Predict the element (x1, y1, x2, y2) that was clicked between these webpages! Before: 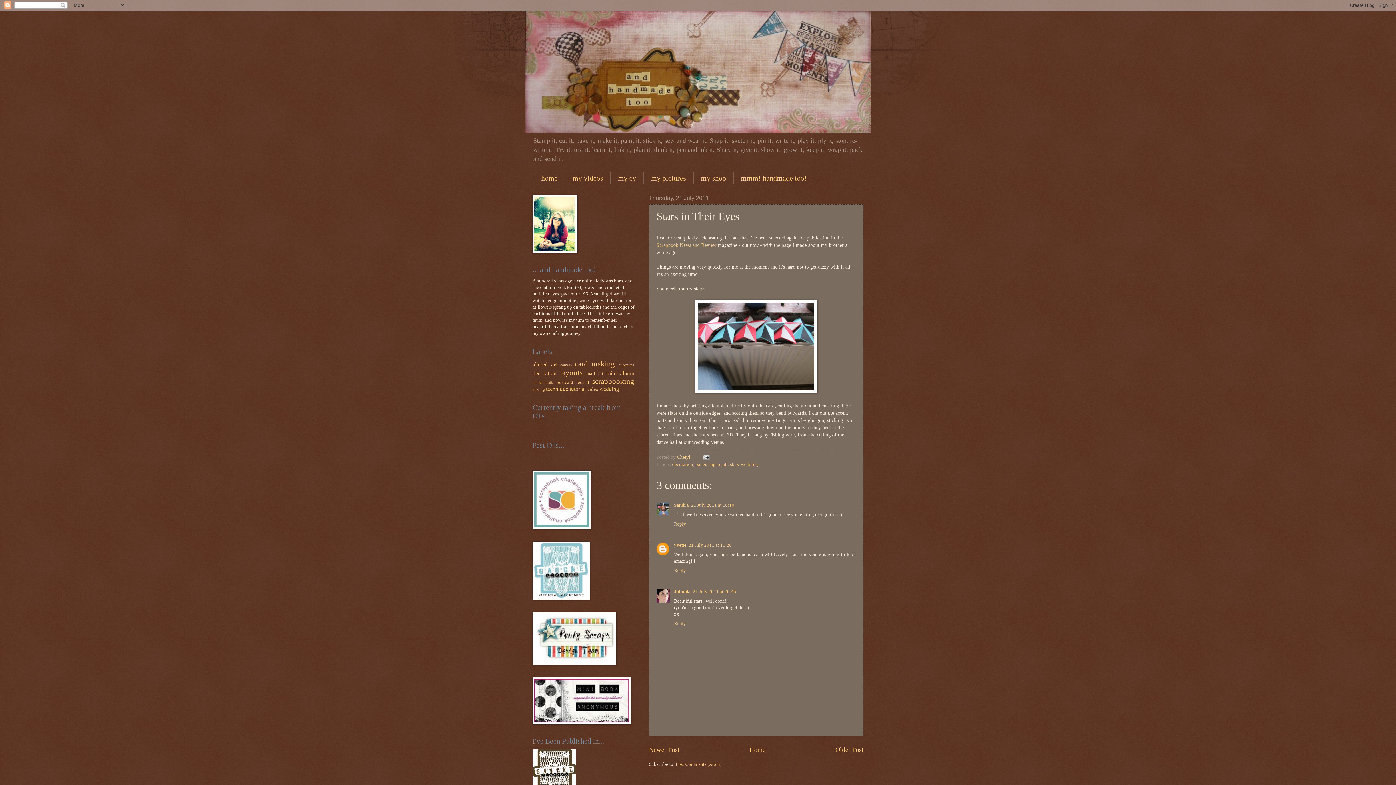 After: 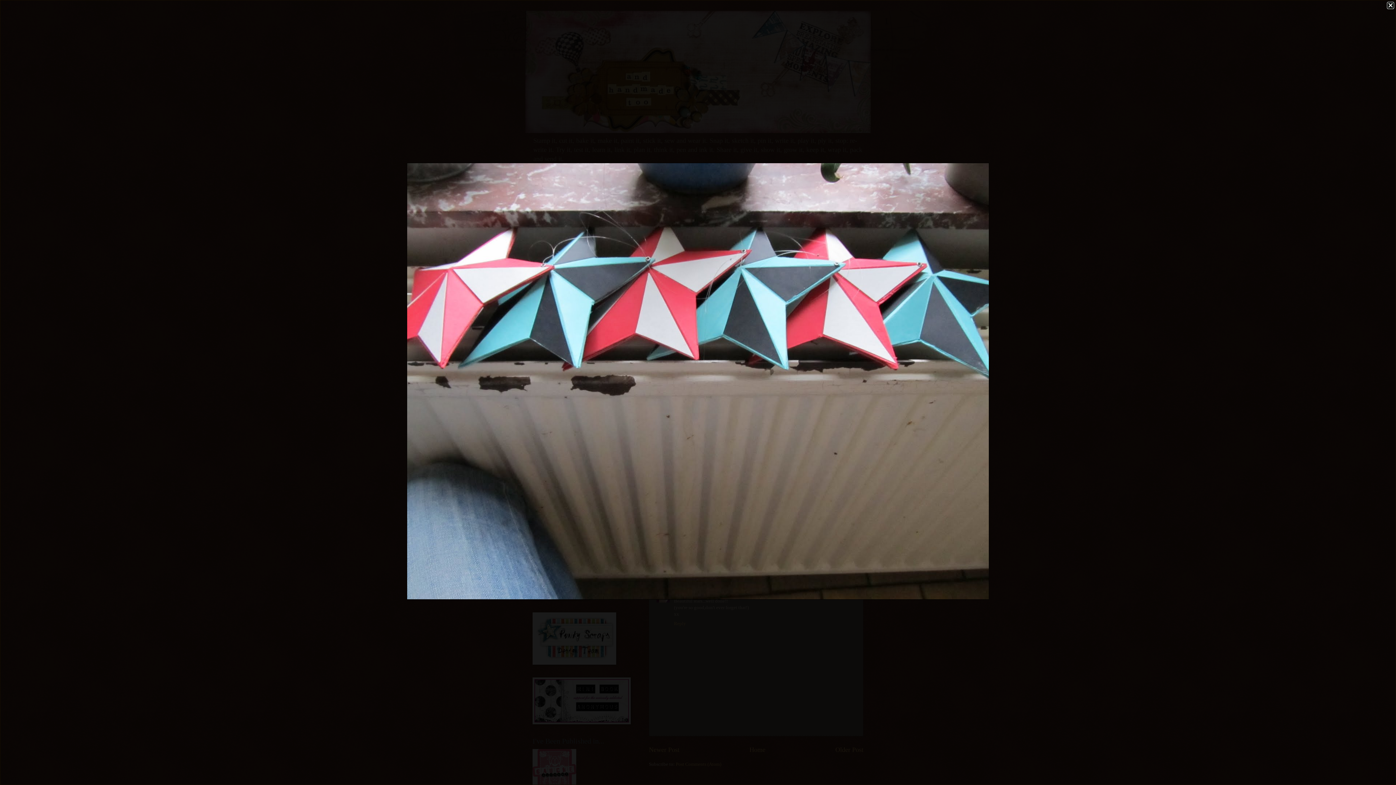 Action: bbox: (695, 388, 817, 394)